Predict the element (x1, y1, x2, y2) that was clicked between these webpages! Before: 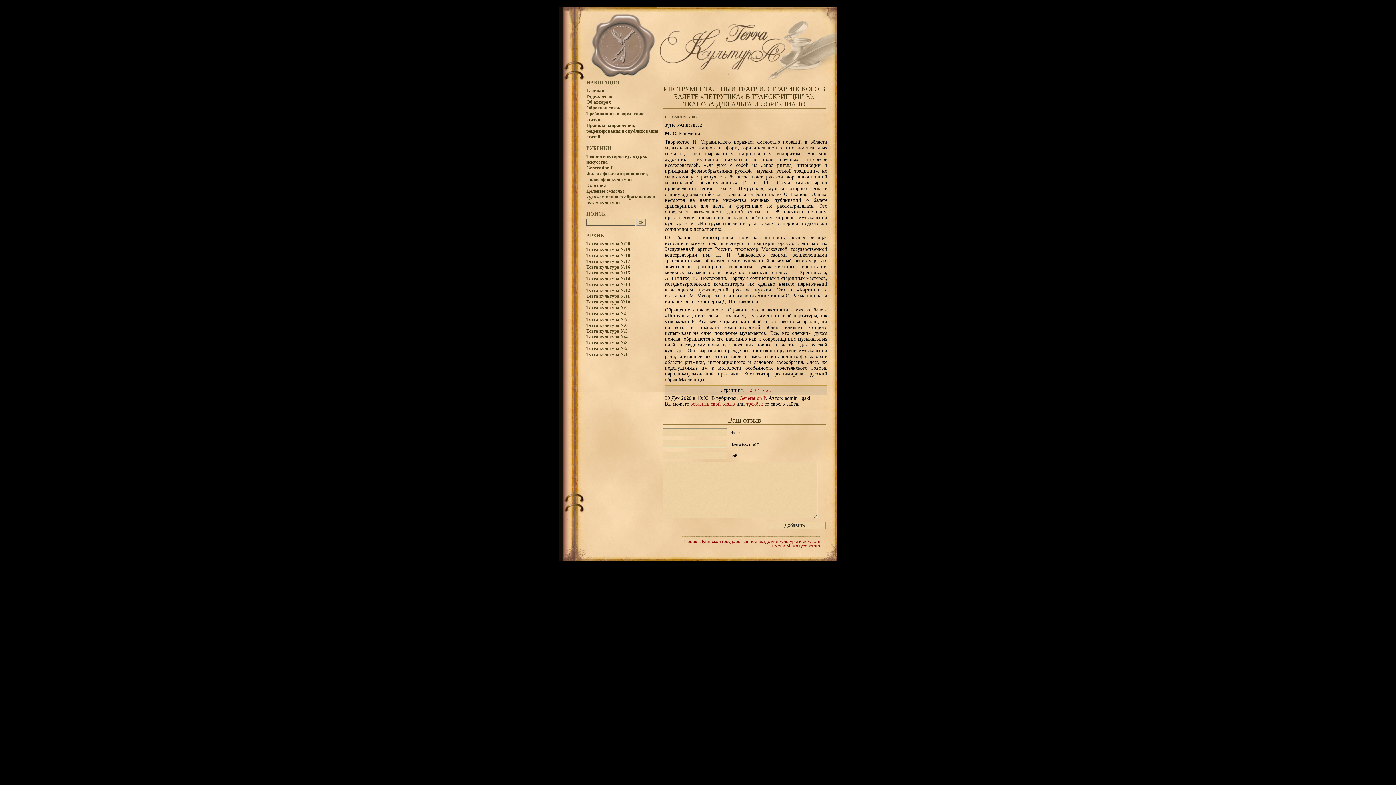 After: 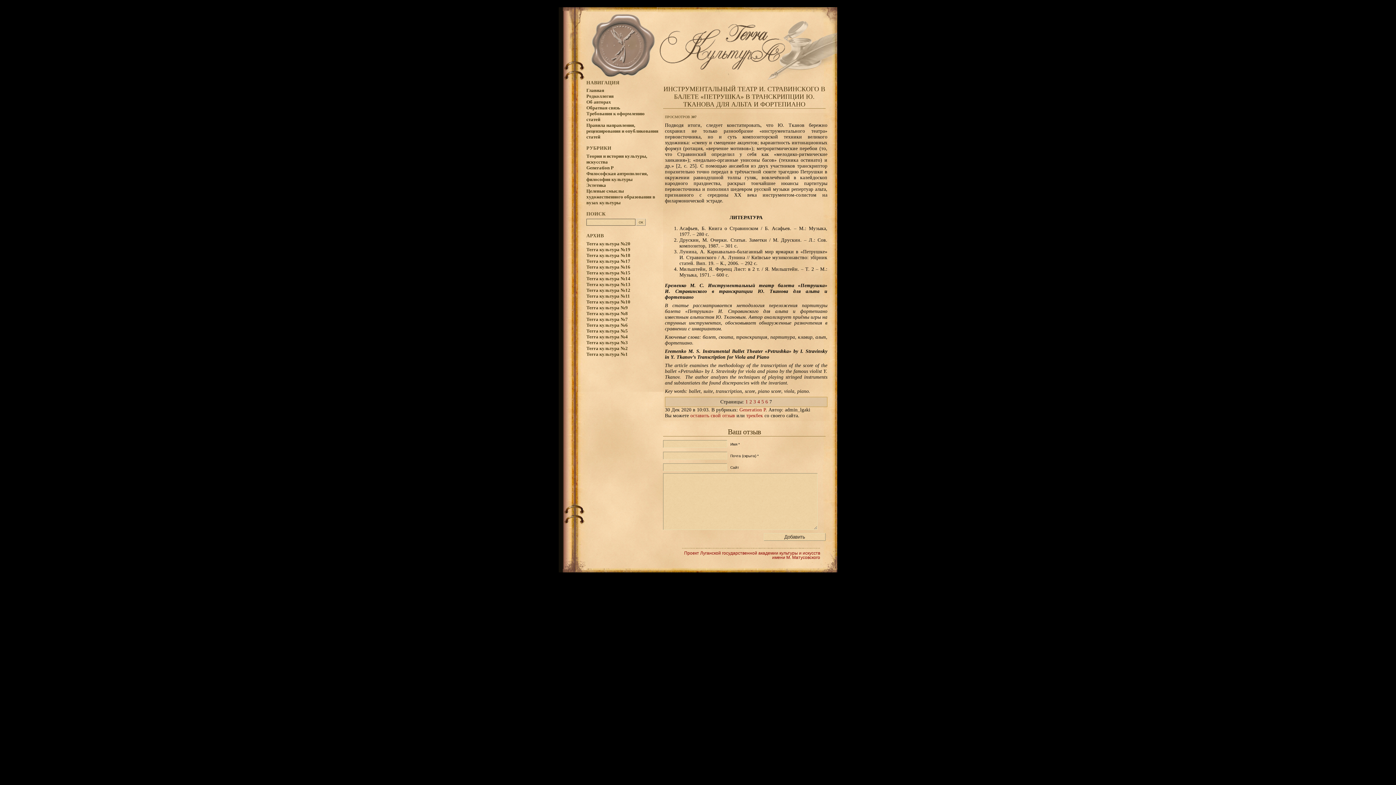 Action: label: 7 bbox: (769, 387, 772, 393)